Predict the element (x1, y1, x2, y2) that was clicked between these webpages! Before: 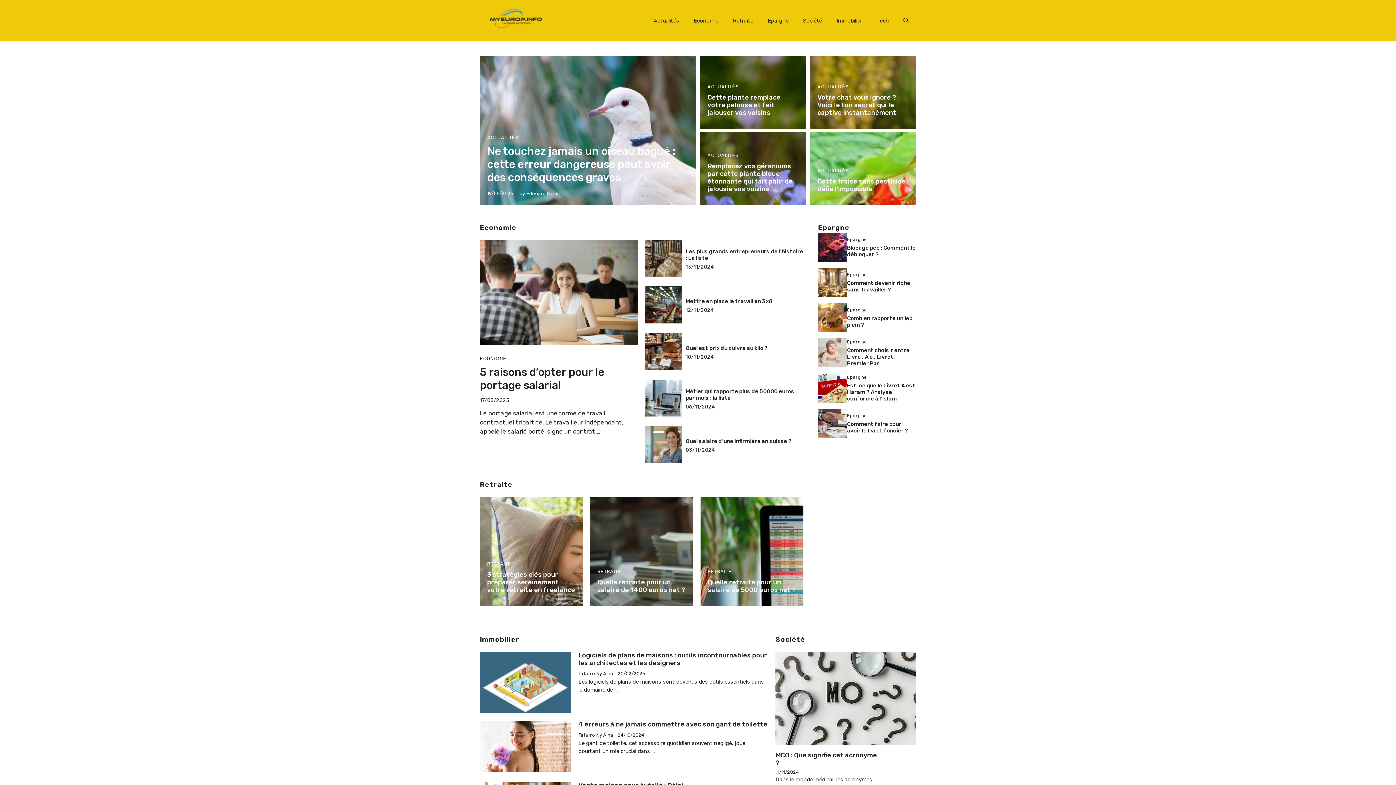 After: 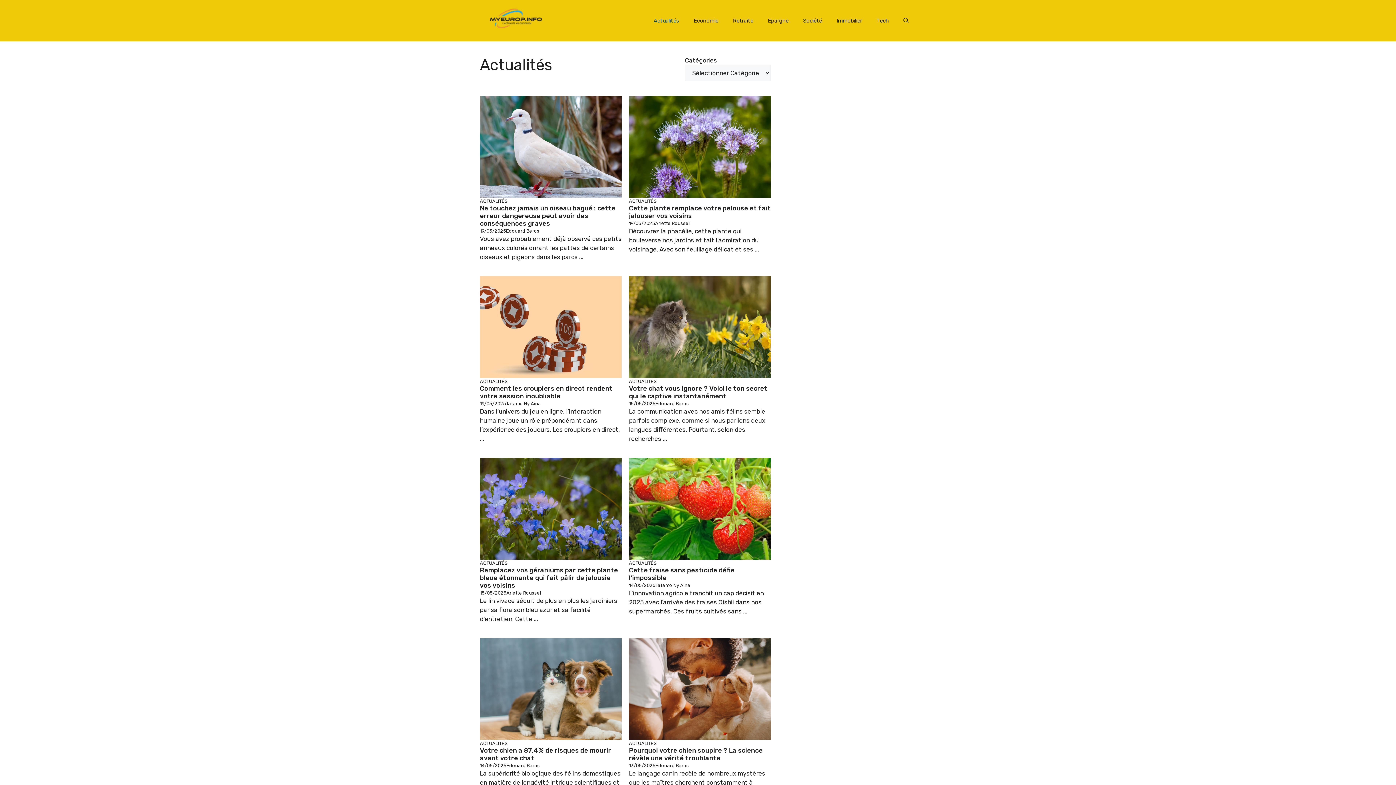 Action: bbox: (707, 84, 738, 89) label: ACTUALITÉS